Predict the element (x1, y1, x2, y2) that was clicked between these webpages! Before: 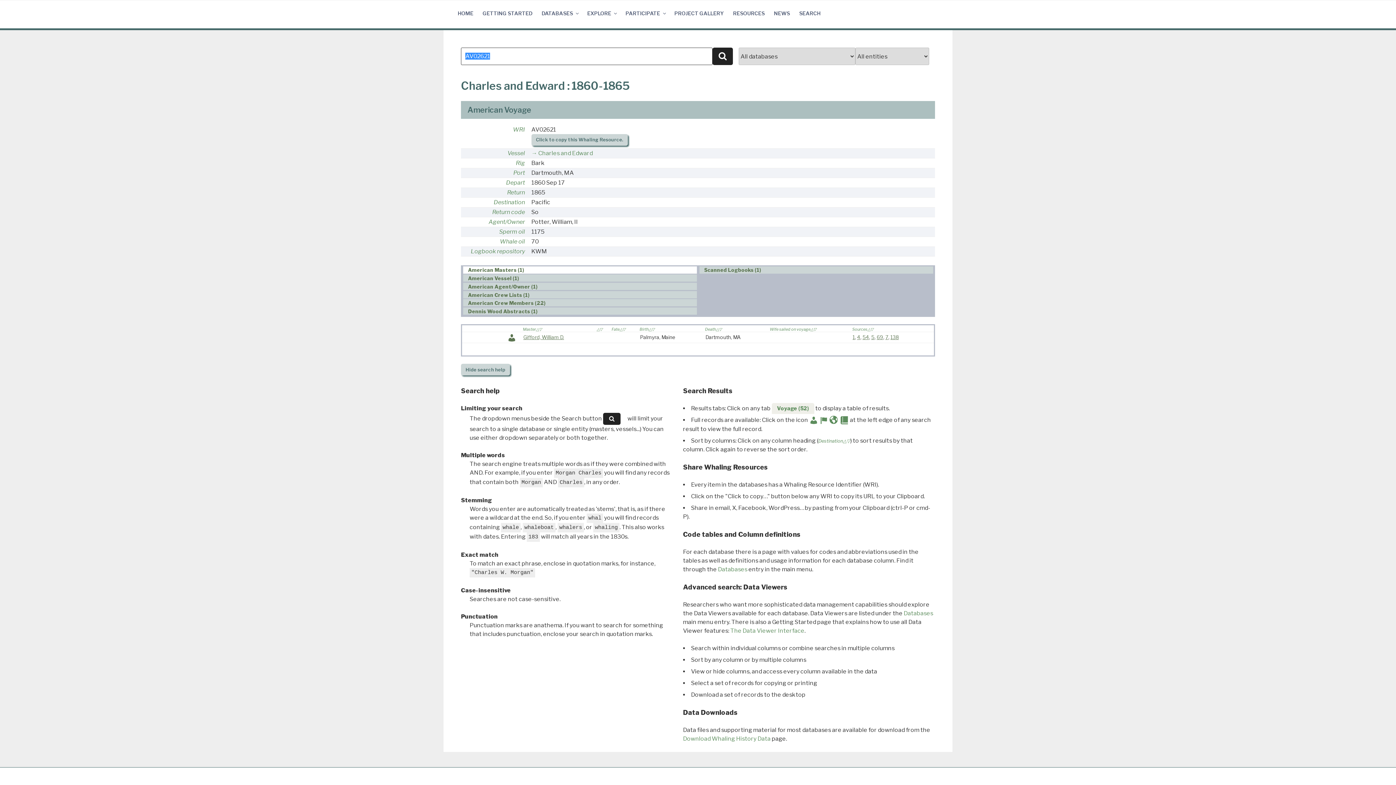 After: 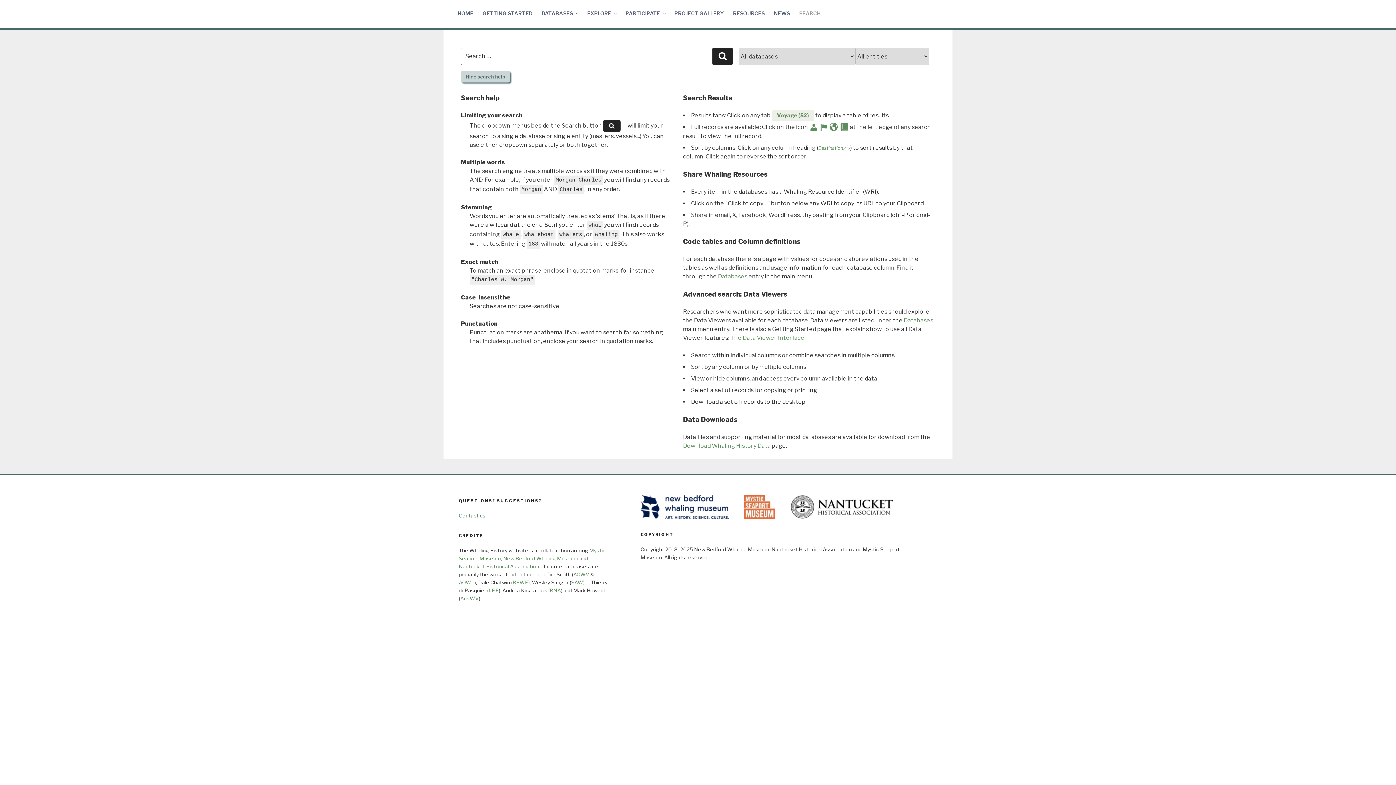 Action: label:   bbox: (819, 416, 829, 423)